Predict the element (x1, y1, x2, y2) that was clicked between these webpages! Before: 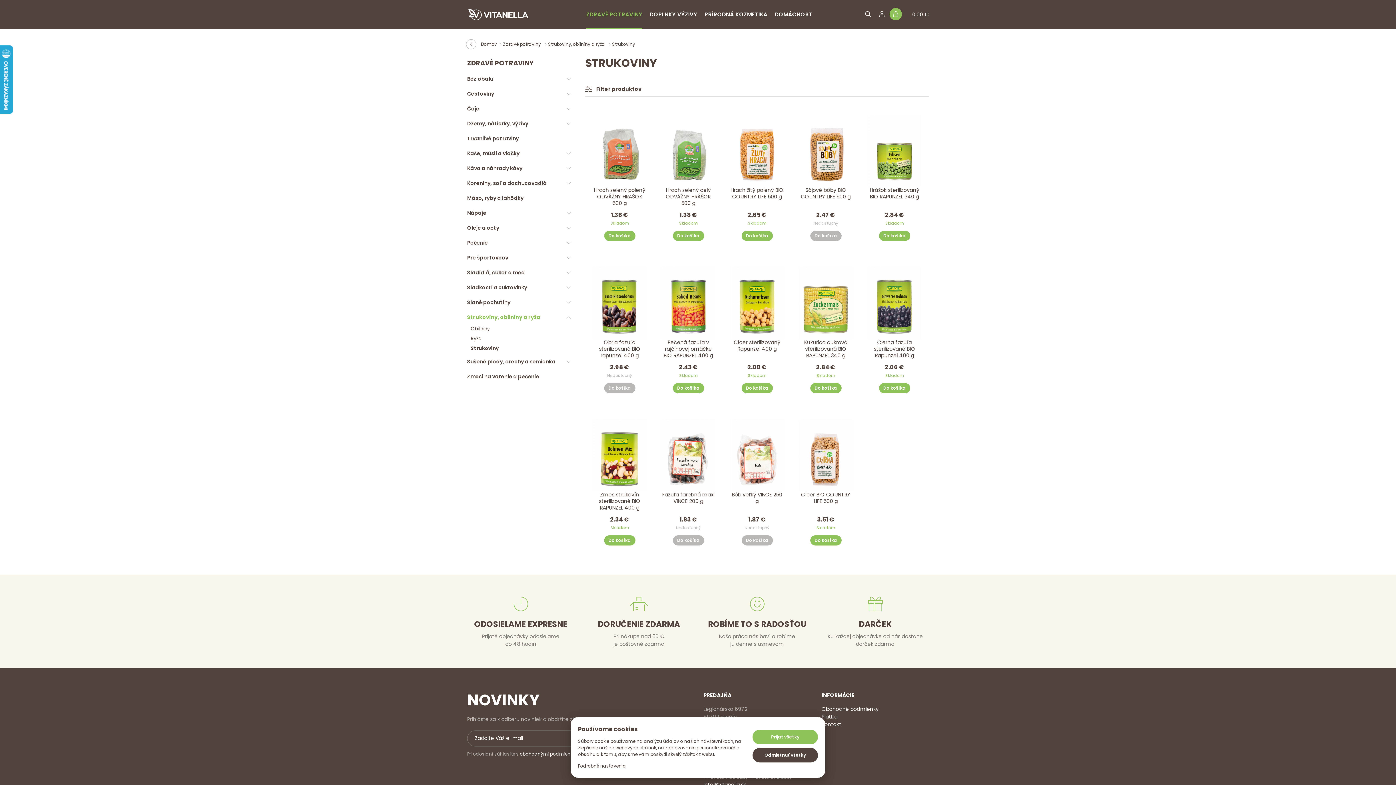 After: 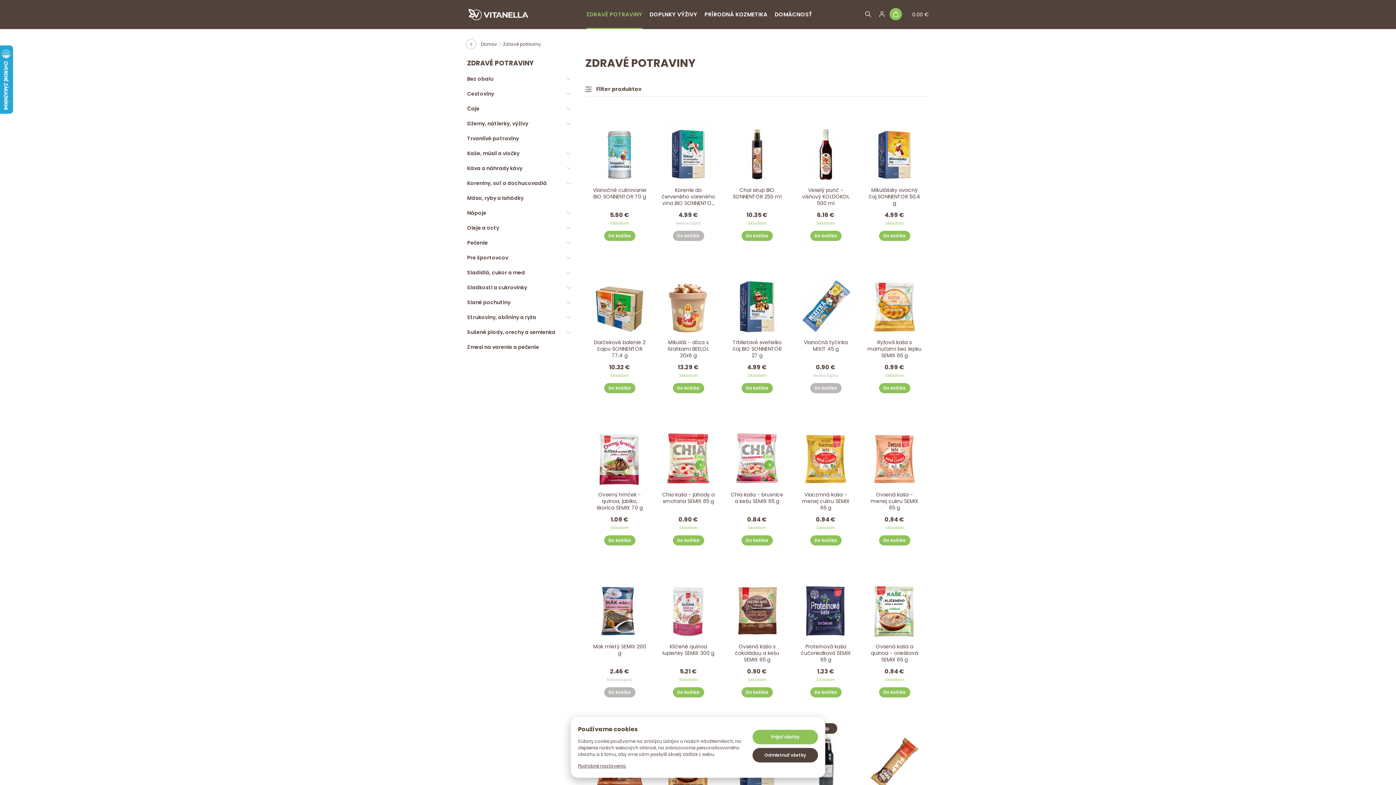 Action: label: ZDRAVÉ POTRAVINY bbox: (586, 0, 642, 29)